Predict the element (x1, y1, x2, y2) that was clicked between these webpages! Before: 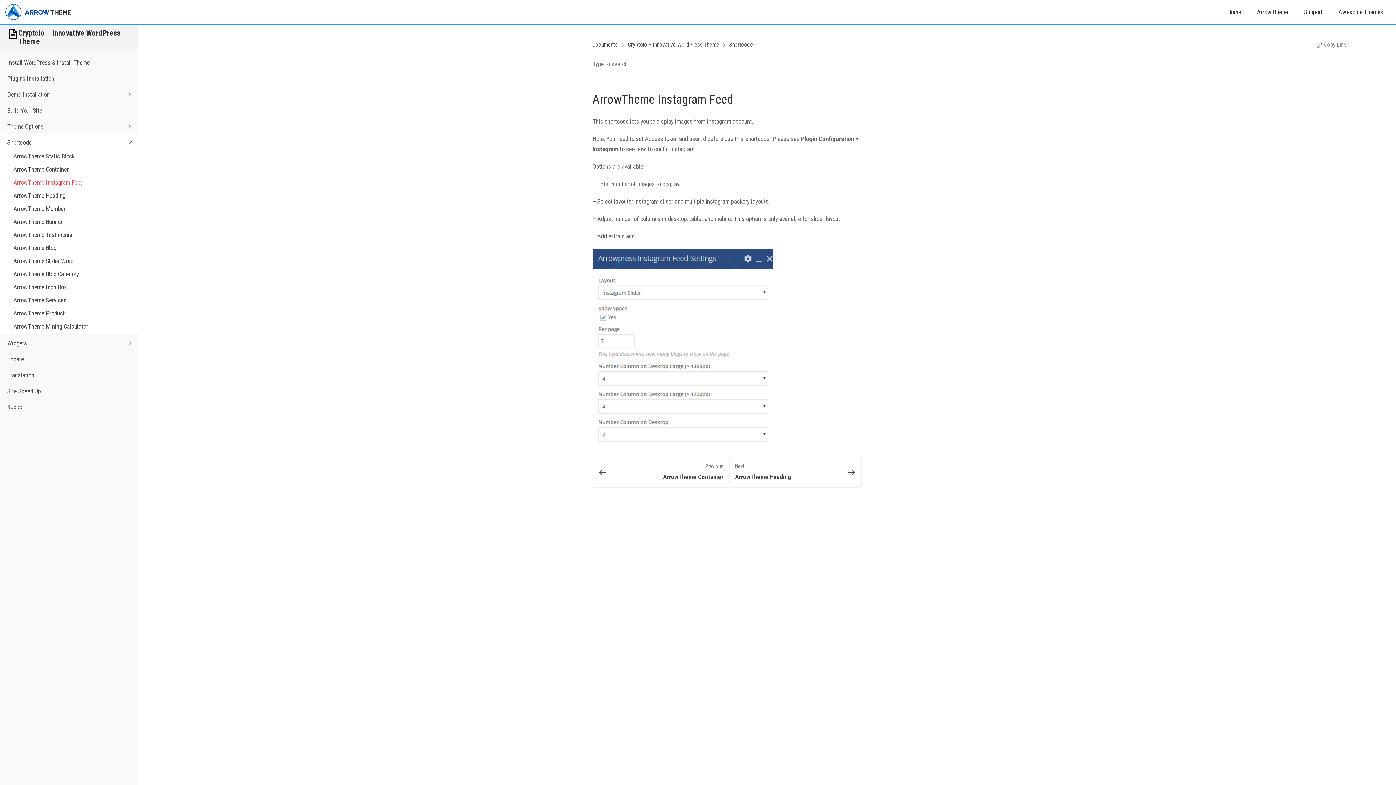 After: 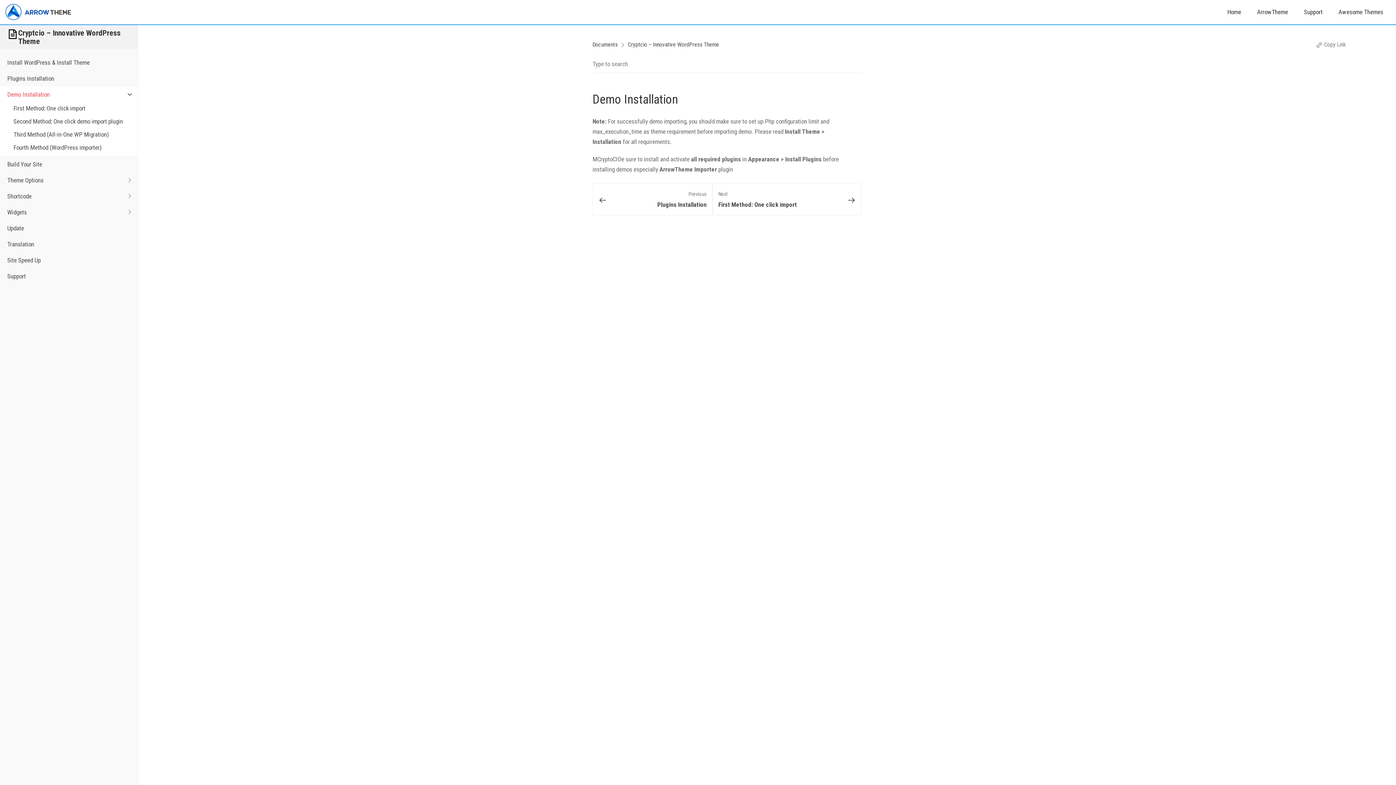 Action: label: Demo Installation bbox: (0, 86, 137, 102)